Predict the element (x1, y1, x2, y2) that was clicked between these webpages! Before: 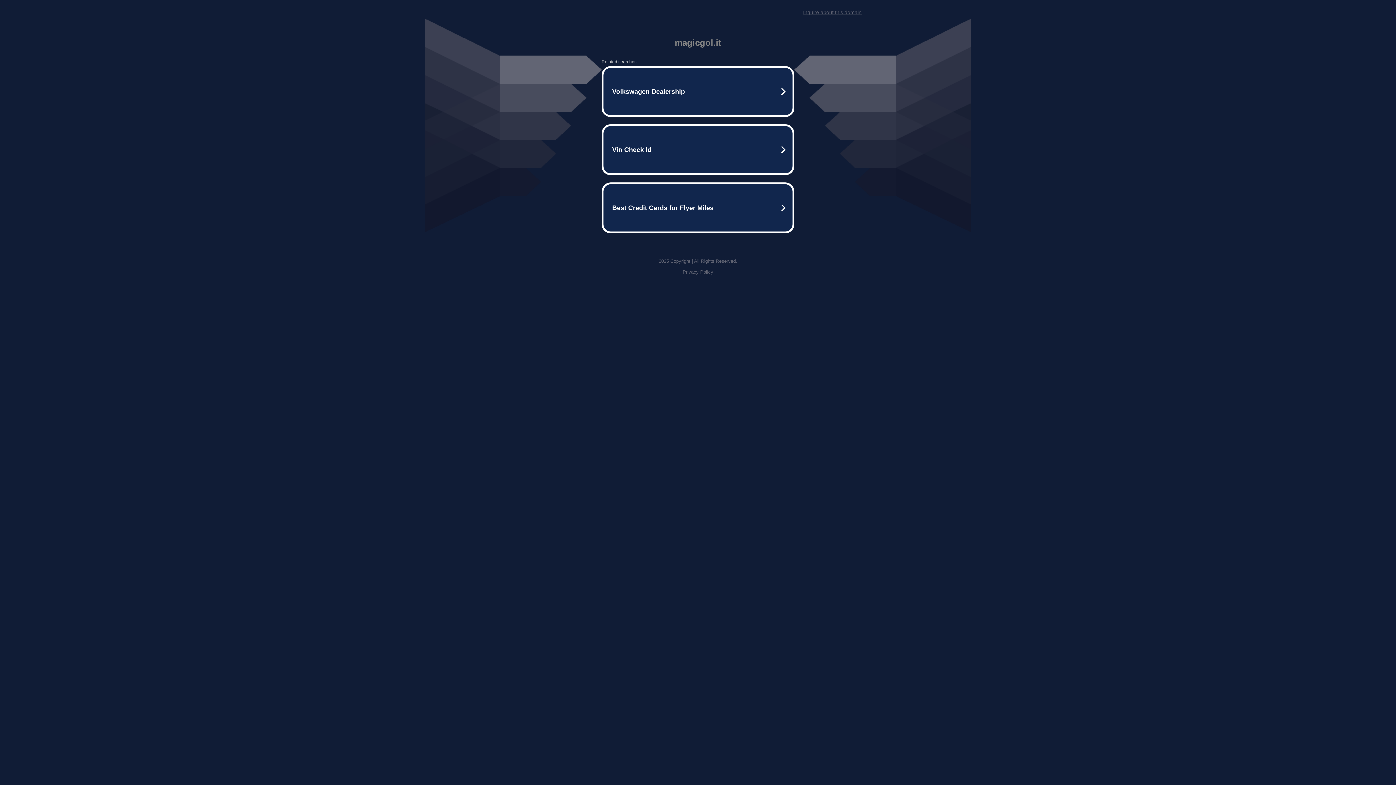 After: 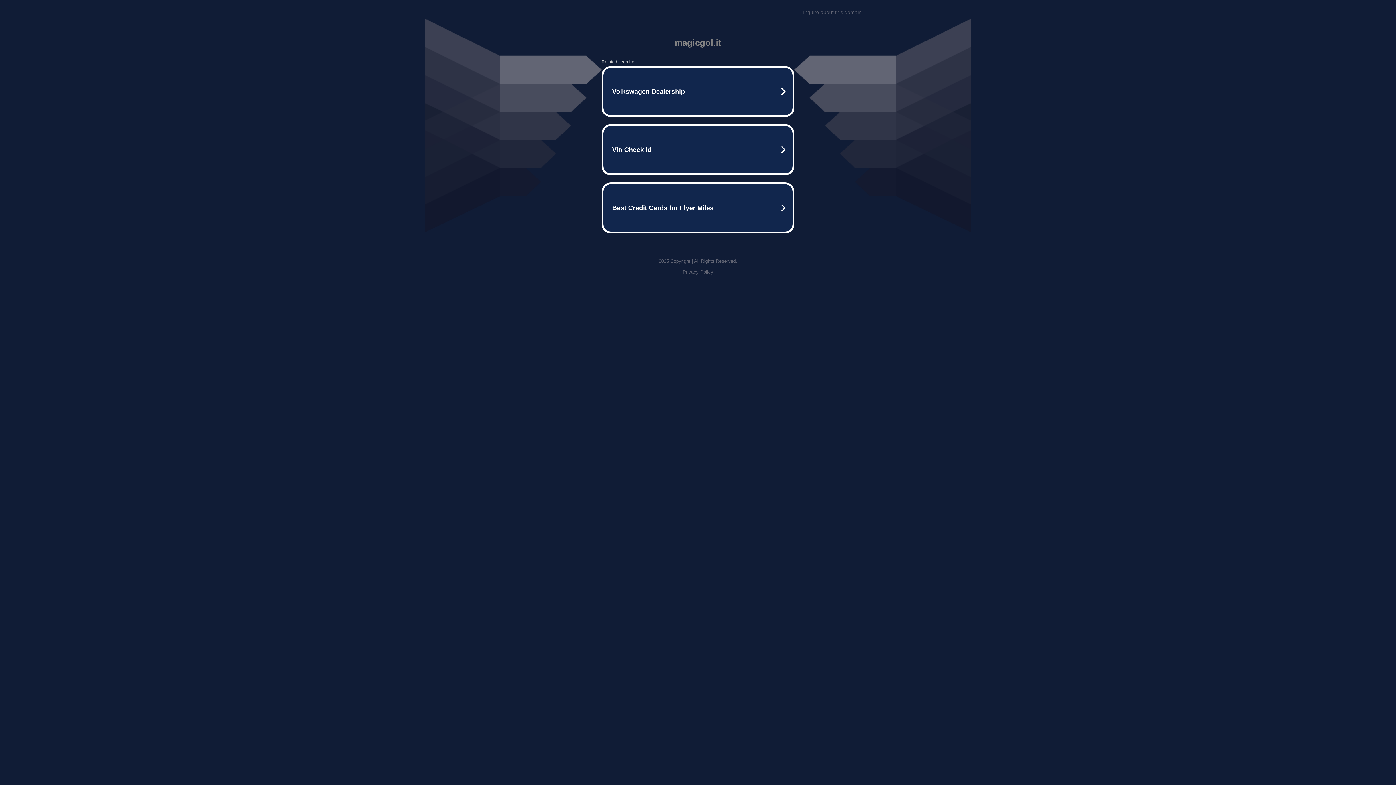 Action: label: Inquire about this domain bbox: (803, 9, 861, 15)